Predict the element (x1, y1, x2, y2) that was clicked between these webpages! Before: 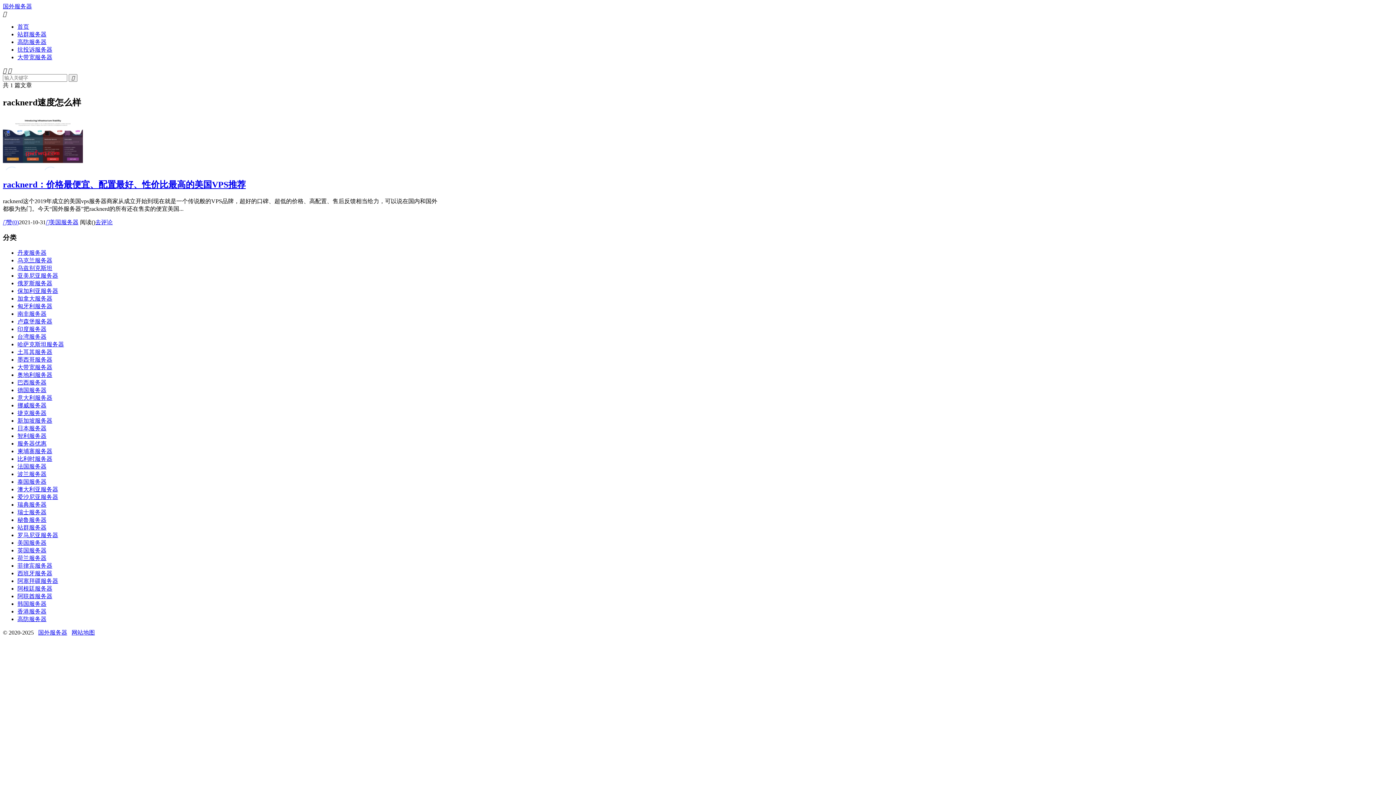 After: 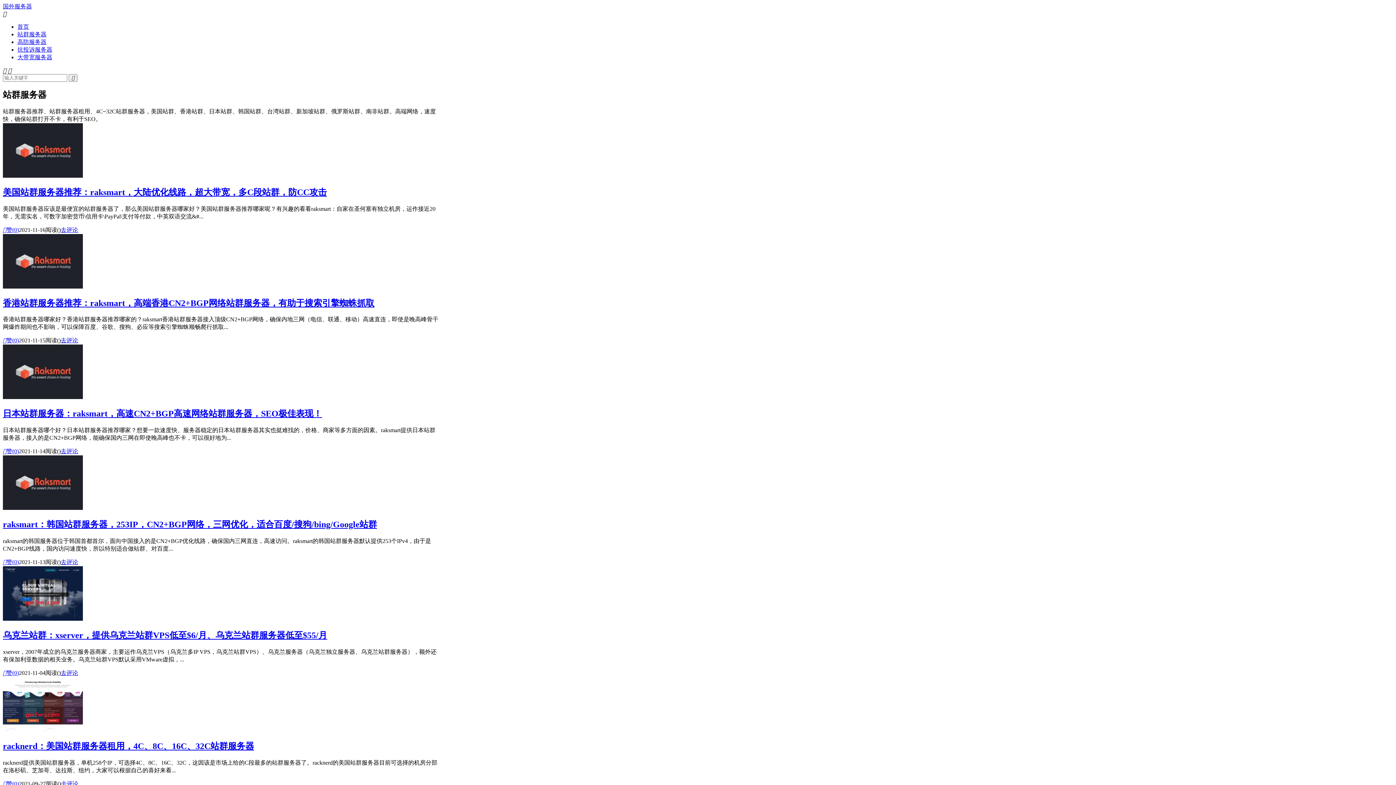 Action: bbox: (17, 524, 46, 530) label: 站群服务器